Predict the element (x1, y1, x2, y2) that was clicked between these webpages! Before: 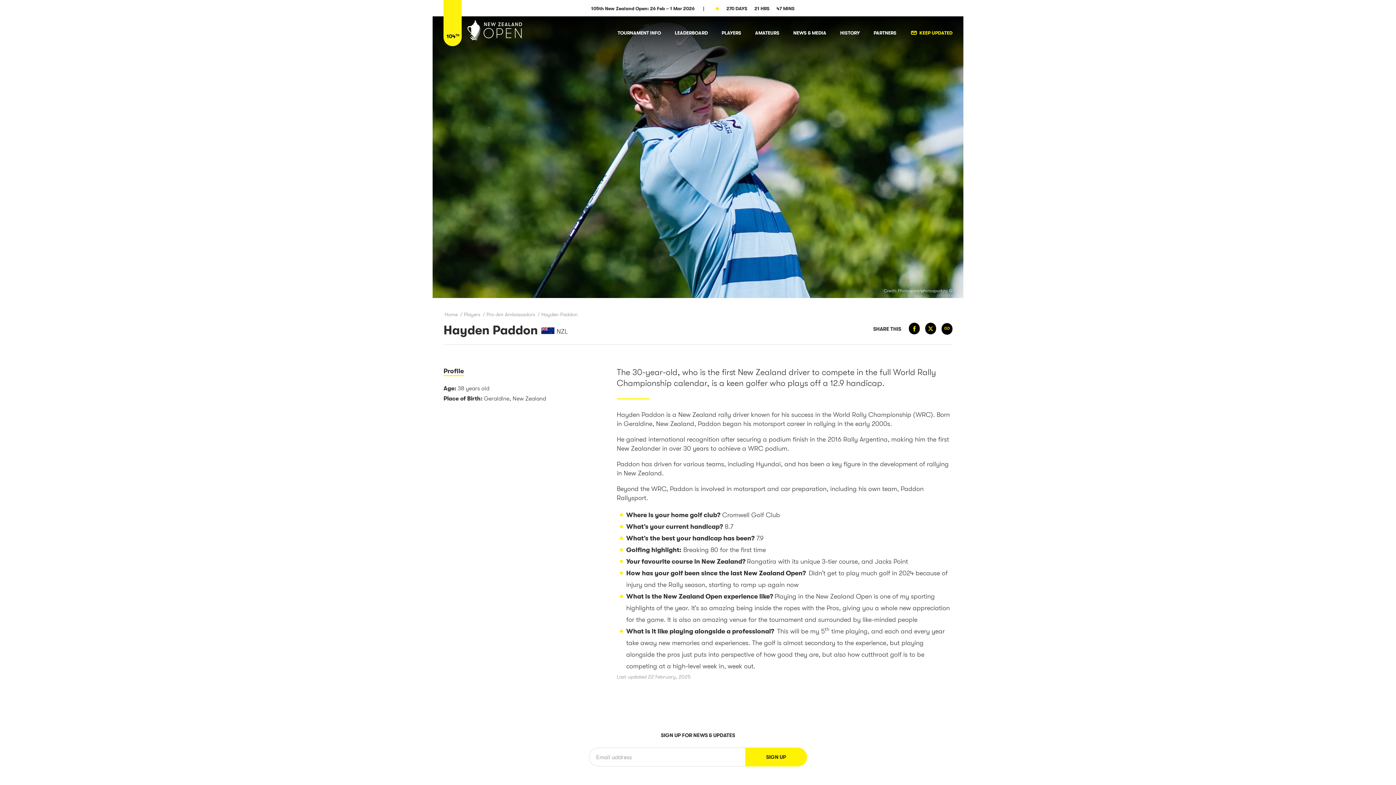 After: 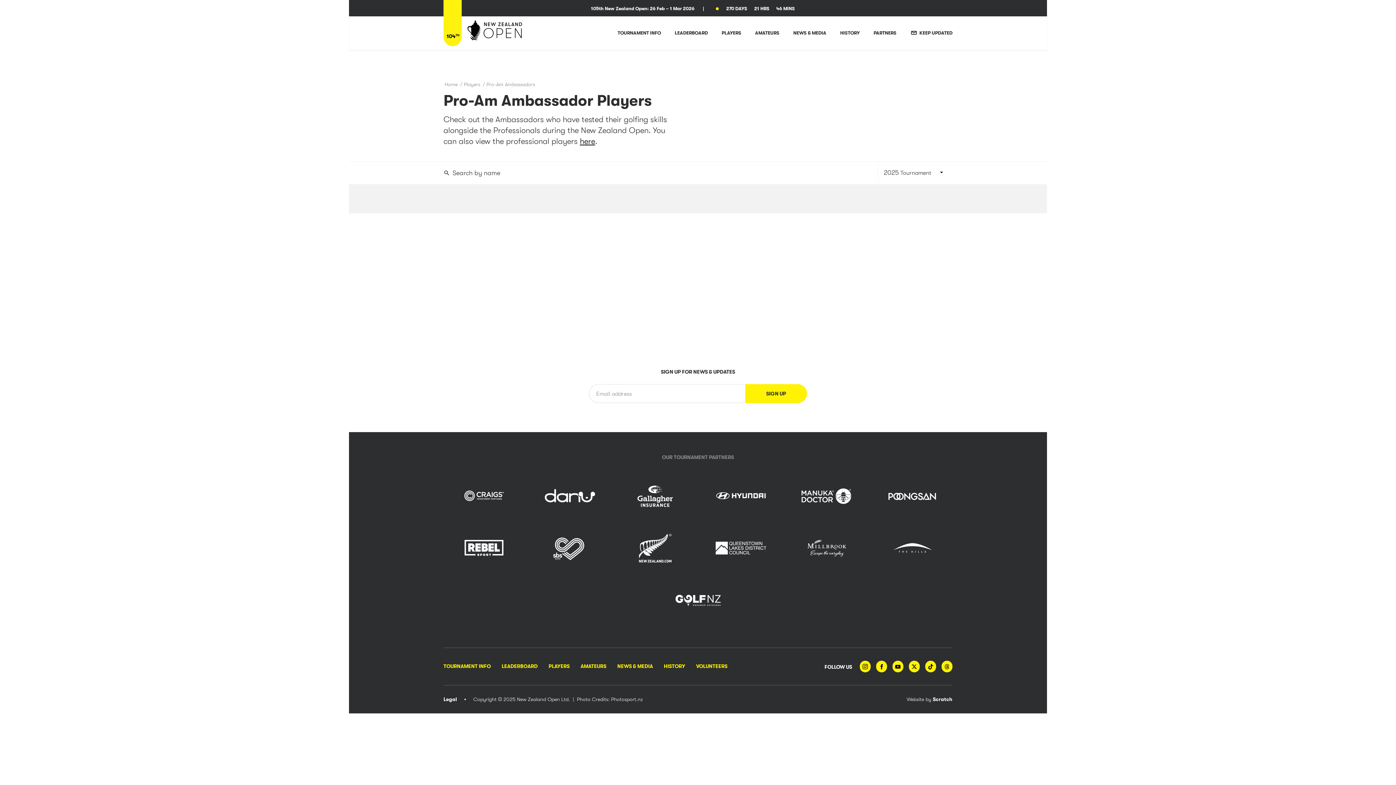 Action: bbox: (486, 311, 535, 317) label: Pro-Am Ambassadors